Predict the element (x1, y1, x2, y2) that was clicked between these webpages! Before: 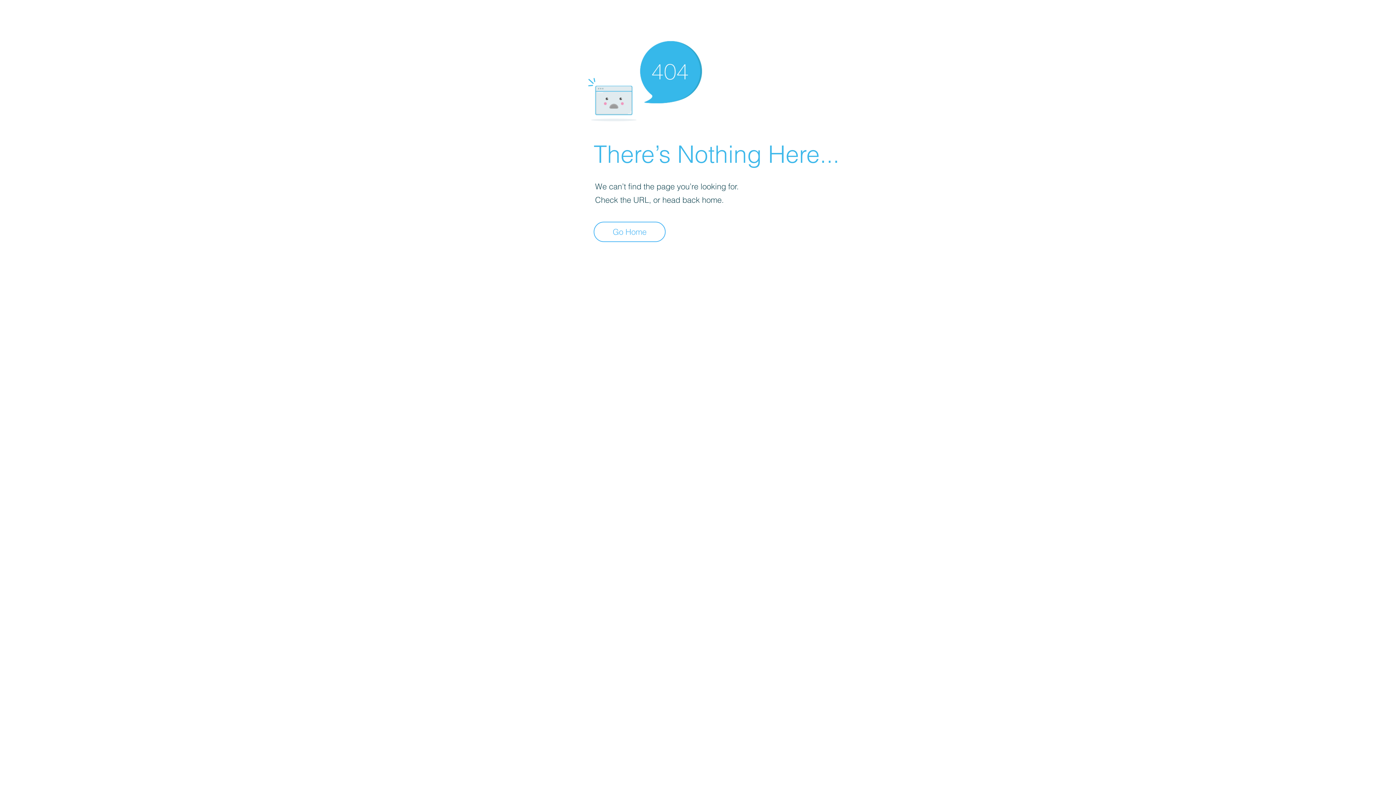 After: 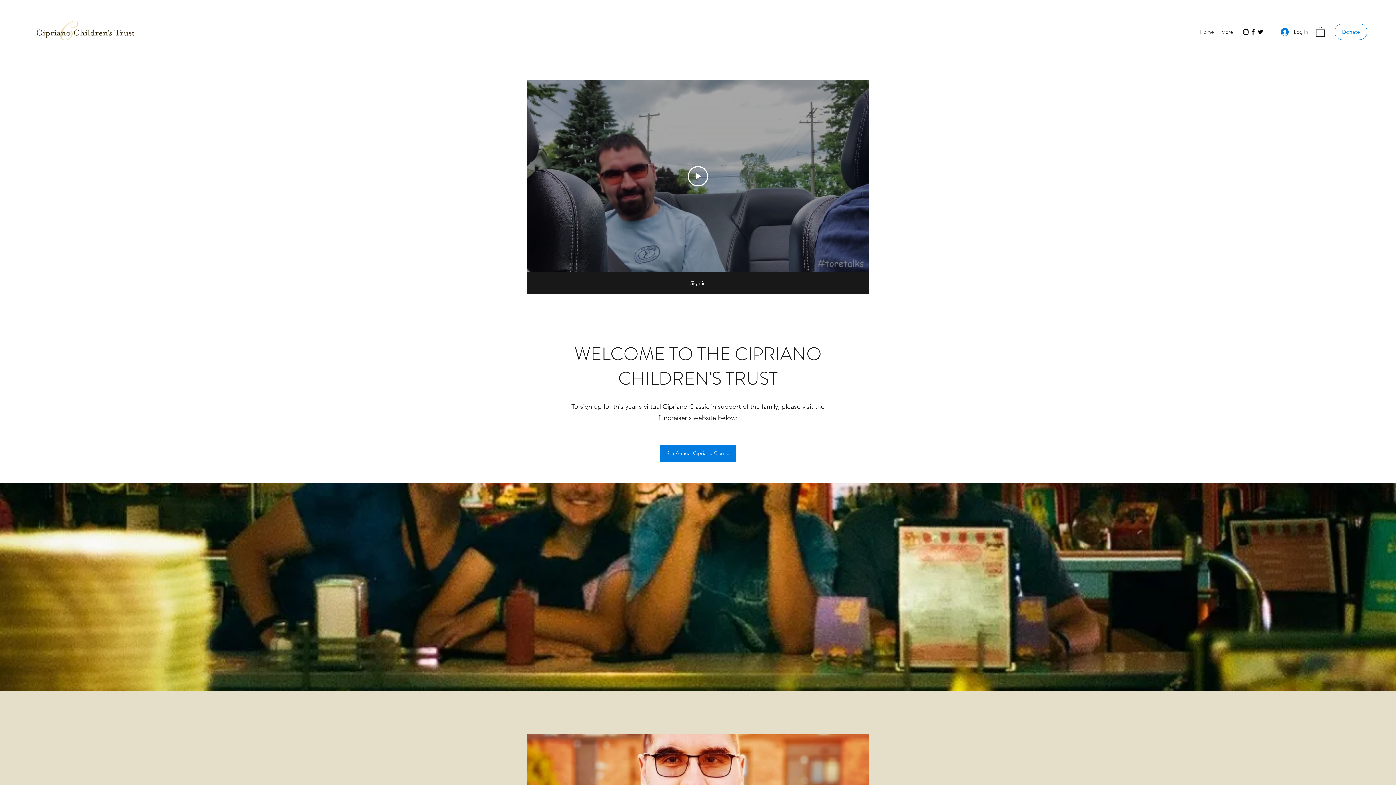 Action: bbox: (593, 221, 665, 242) label: Go Home